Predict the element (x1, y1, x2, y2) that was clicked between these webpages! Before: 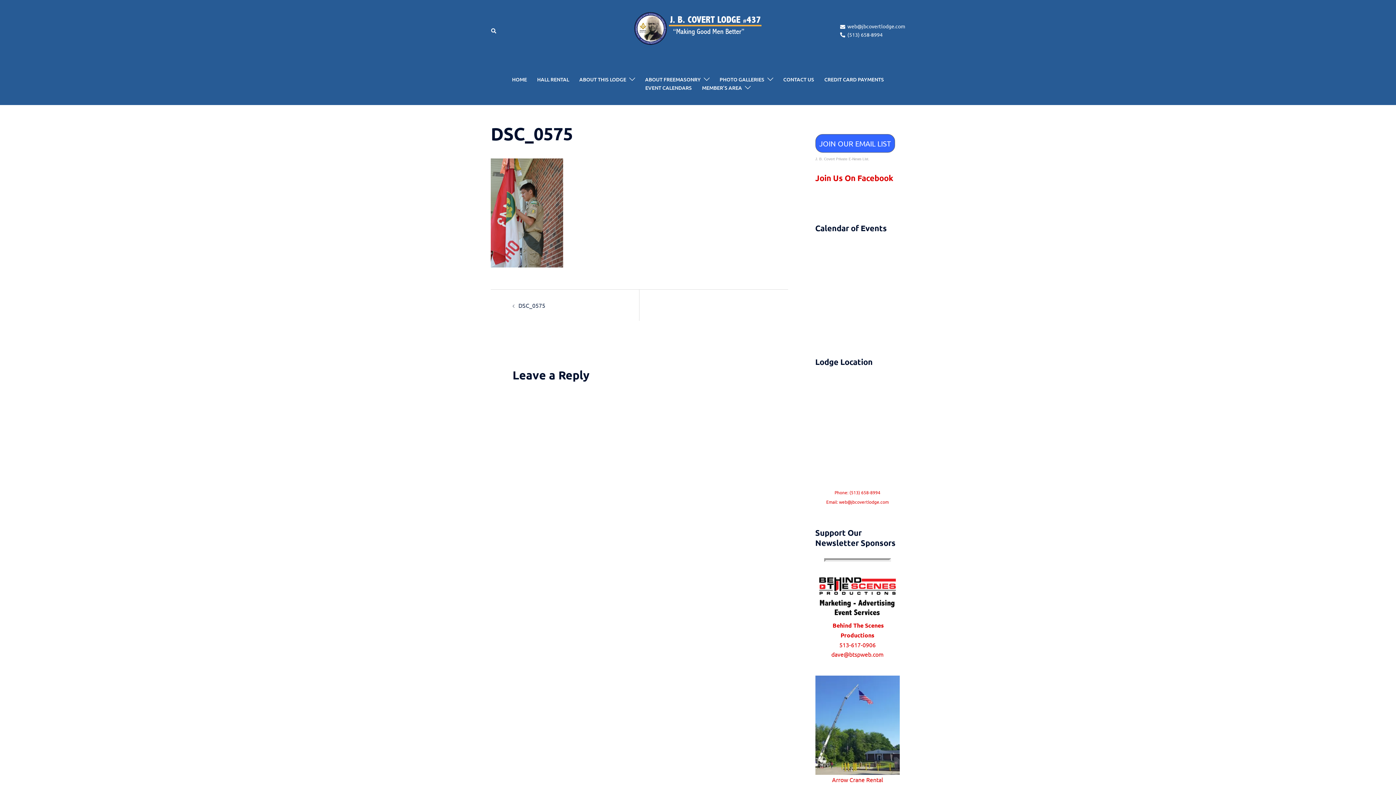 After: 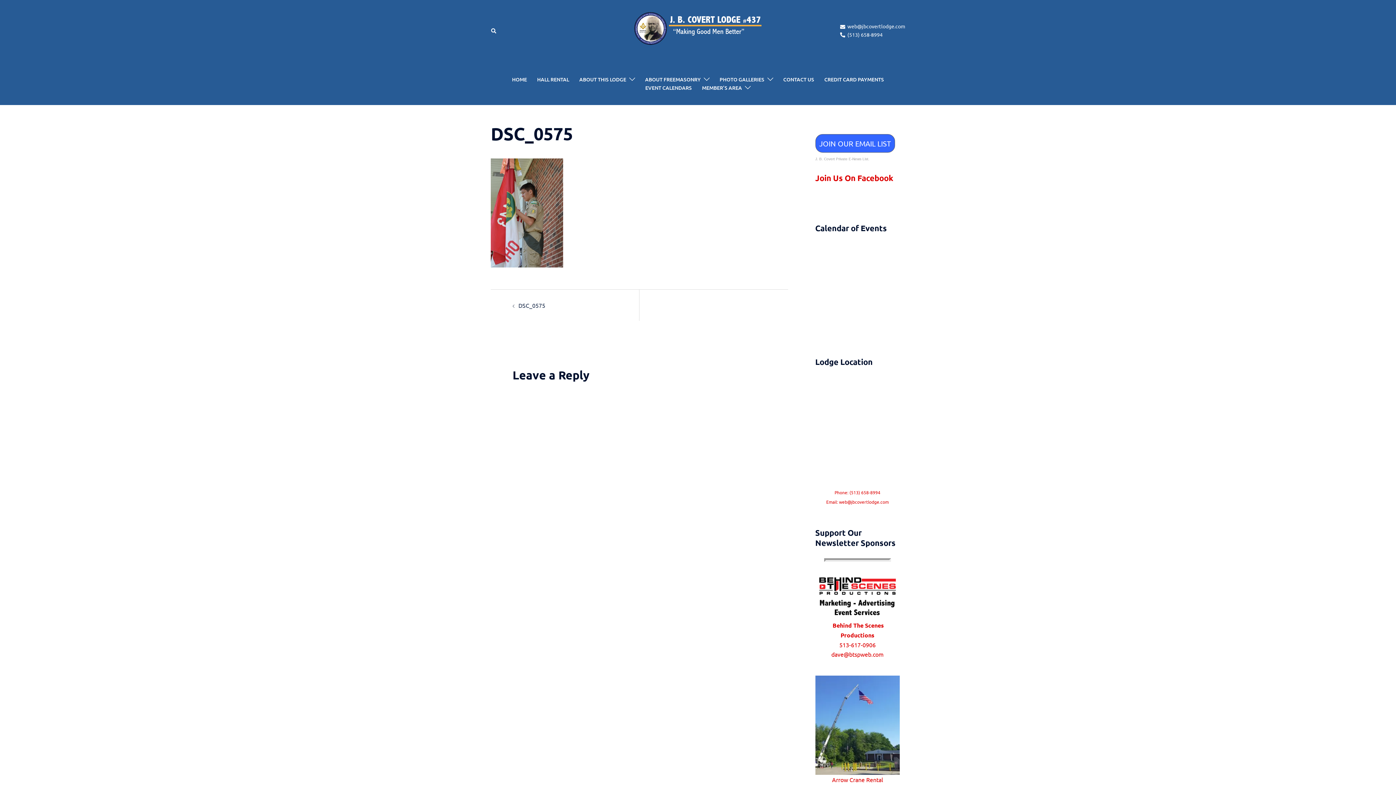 Action: bbox: (840, 23, 905, 30) label: web@jbcovertlodge.com